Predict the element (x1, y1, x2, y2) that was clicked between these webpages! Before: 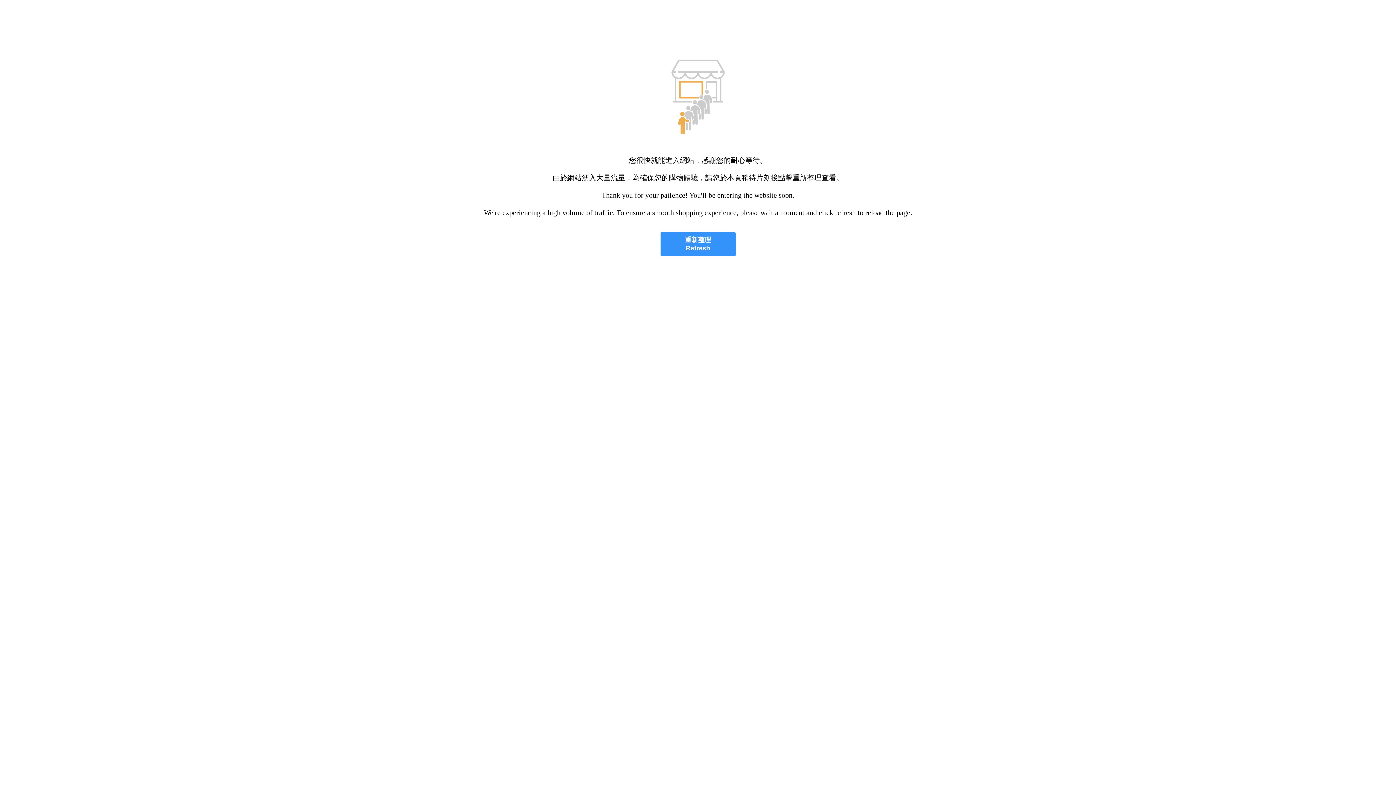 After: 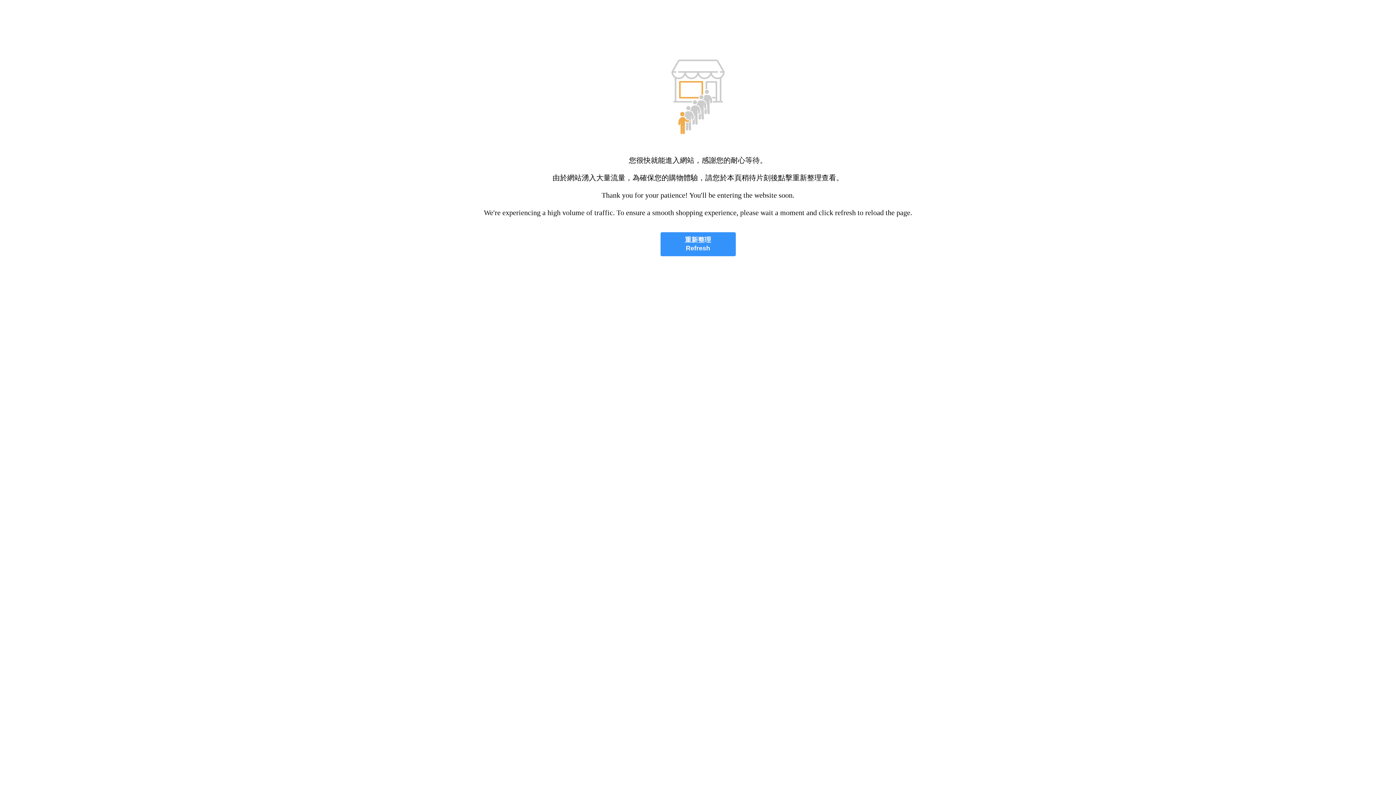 Action: label: 重新整理
Refresh bbox: (660, 232, 735, 256)